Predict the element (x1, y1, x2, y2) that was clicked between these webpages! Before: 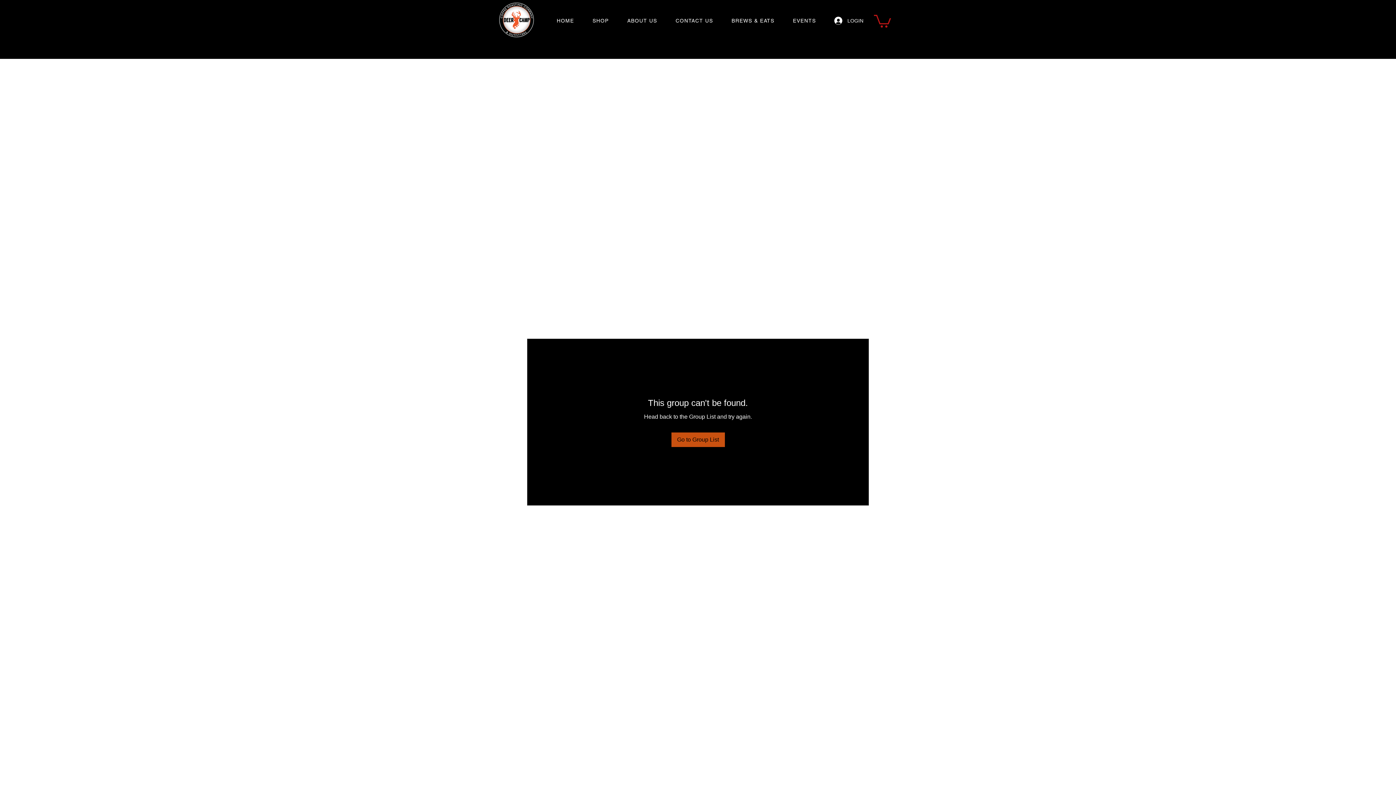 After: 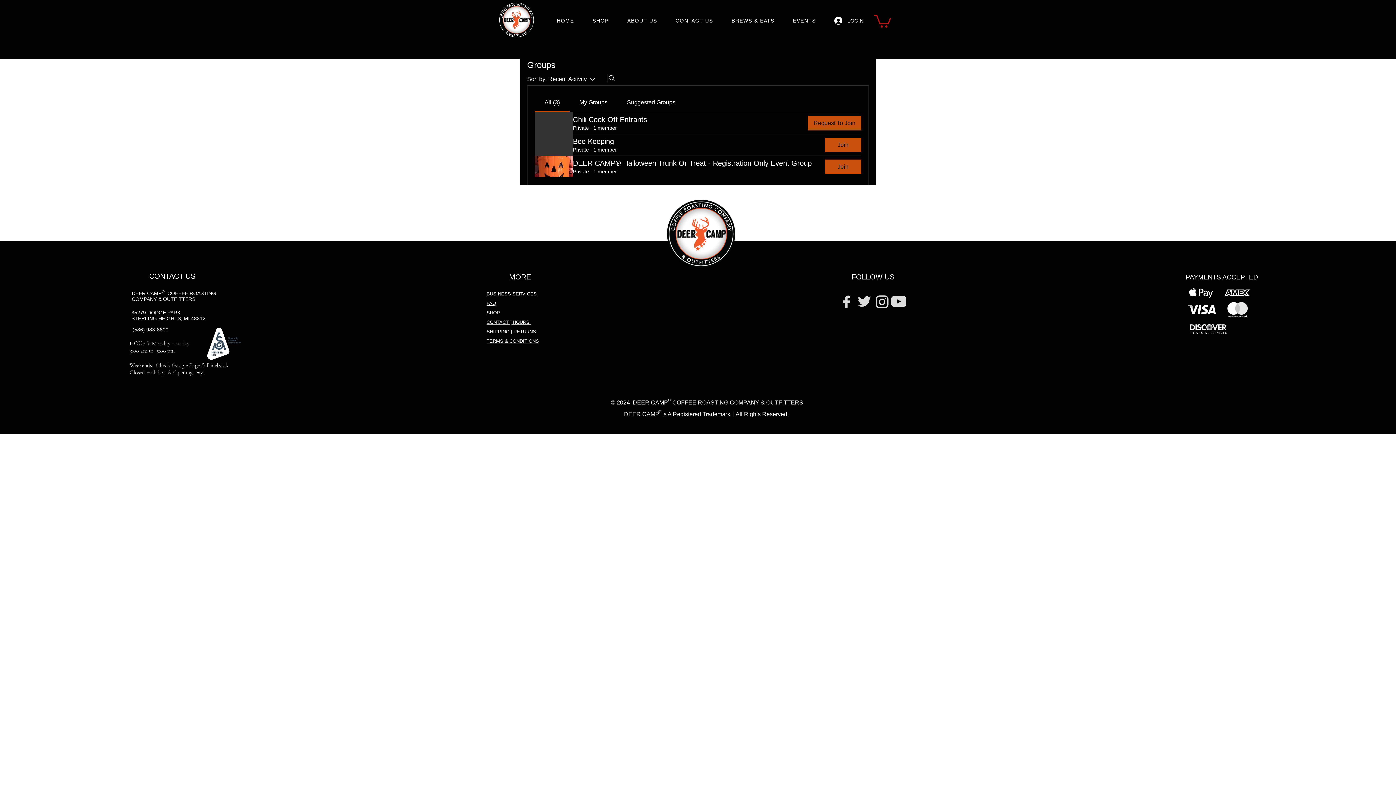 Action: bbox: (671, 432, 724, 447) label: Go to Group List